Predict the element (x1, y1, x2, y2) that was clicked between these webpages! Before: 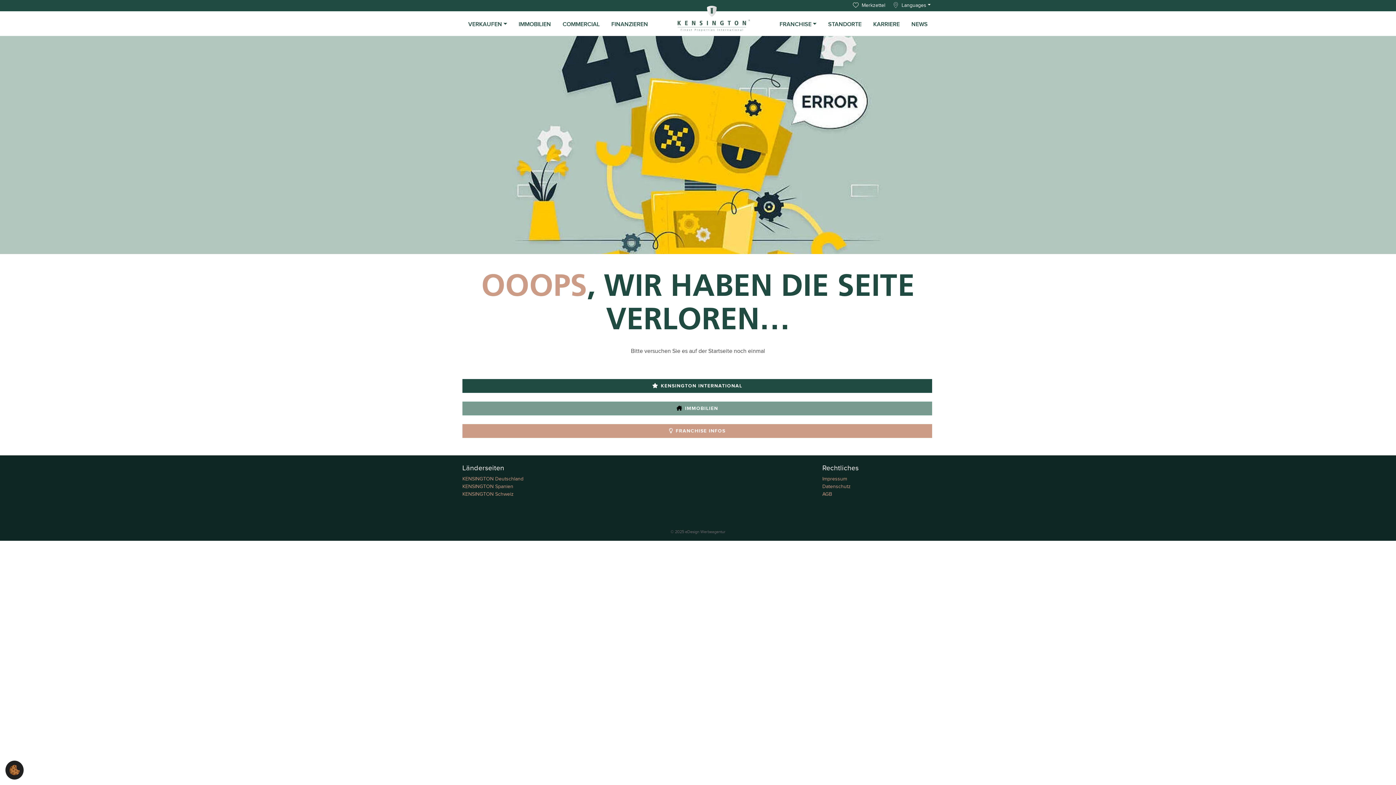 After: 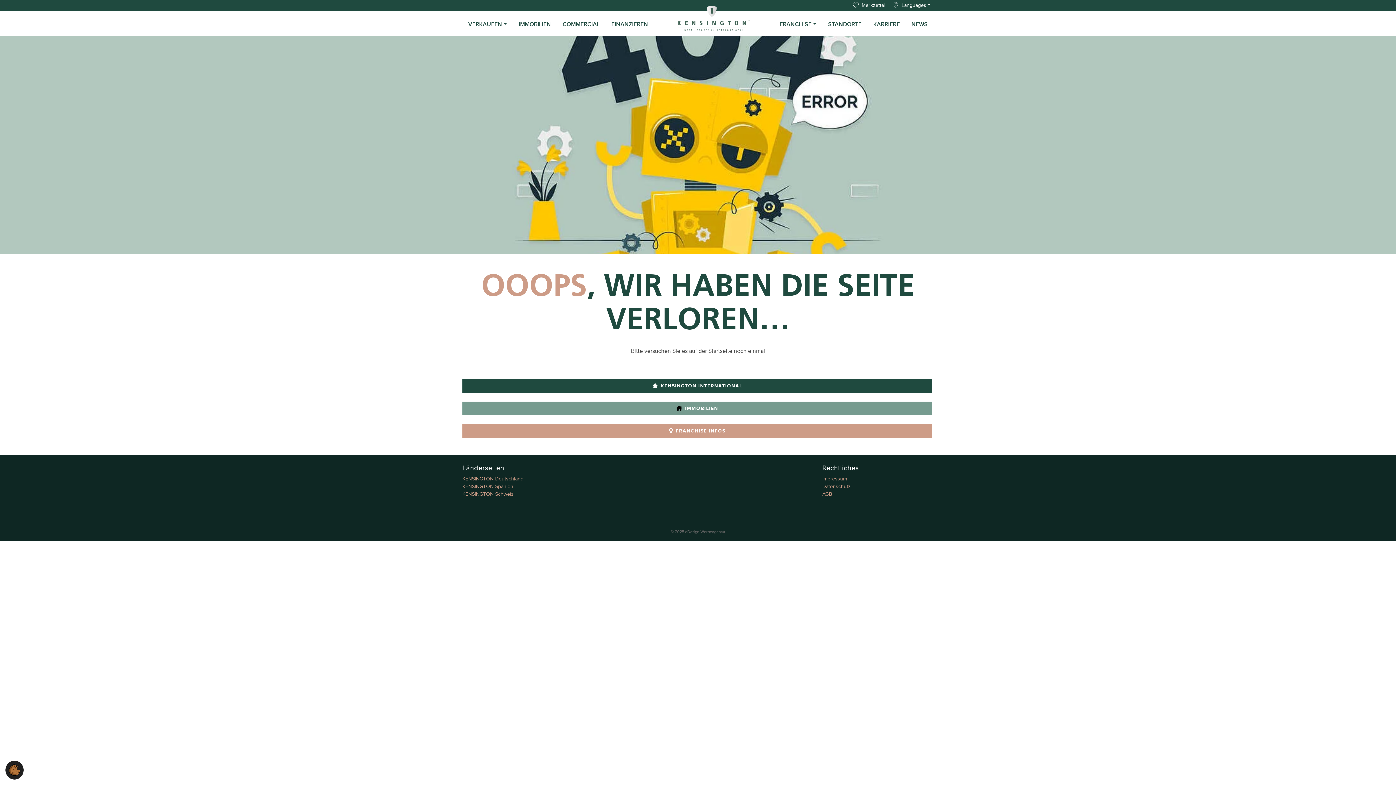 Action: bbox: (9, 766, 20, 773)